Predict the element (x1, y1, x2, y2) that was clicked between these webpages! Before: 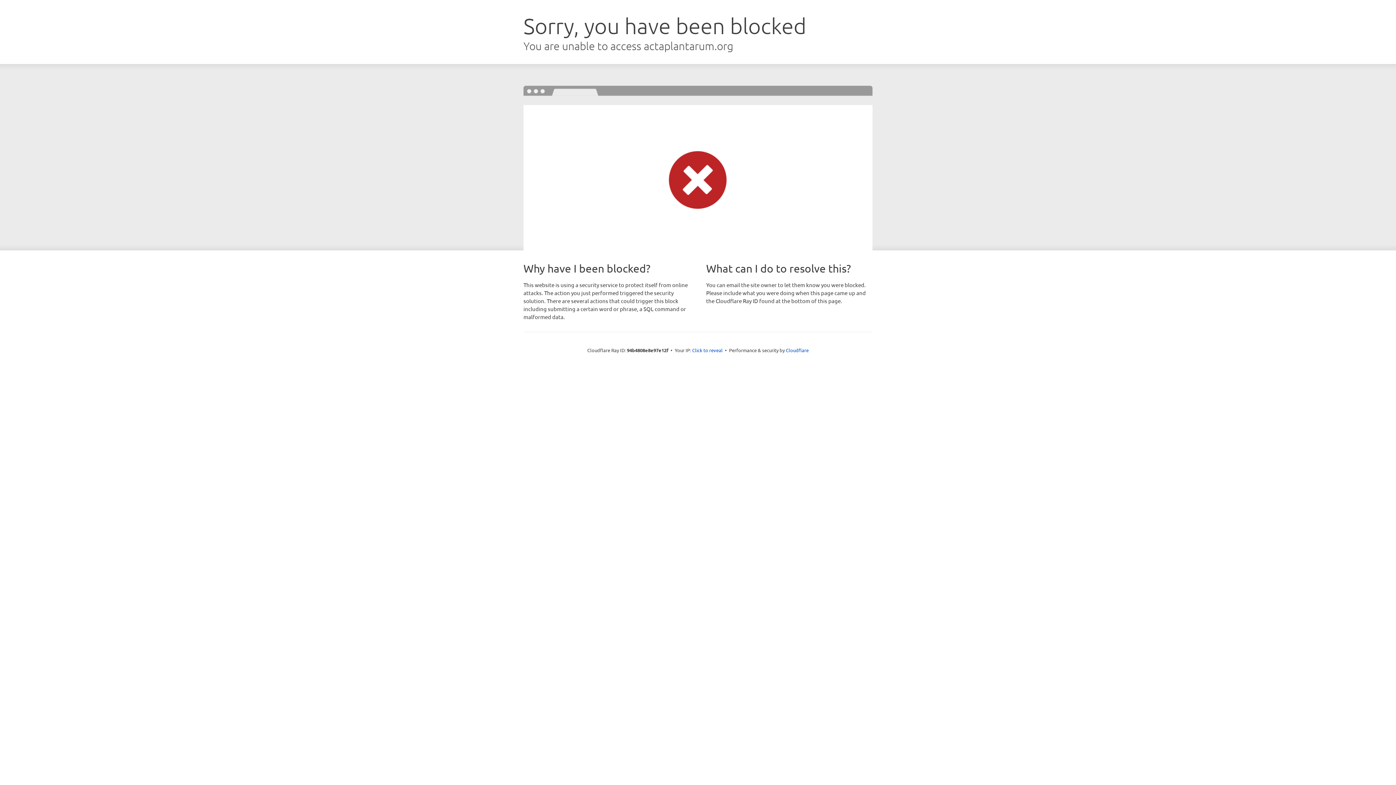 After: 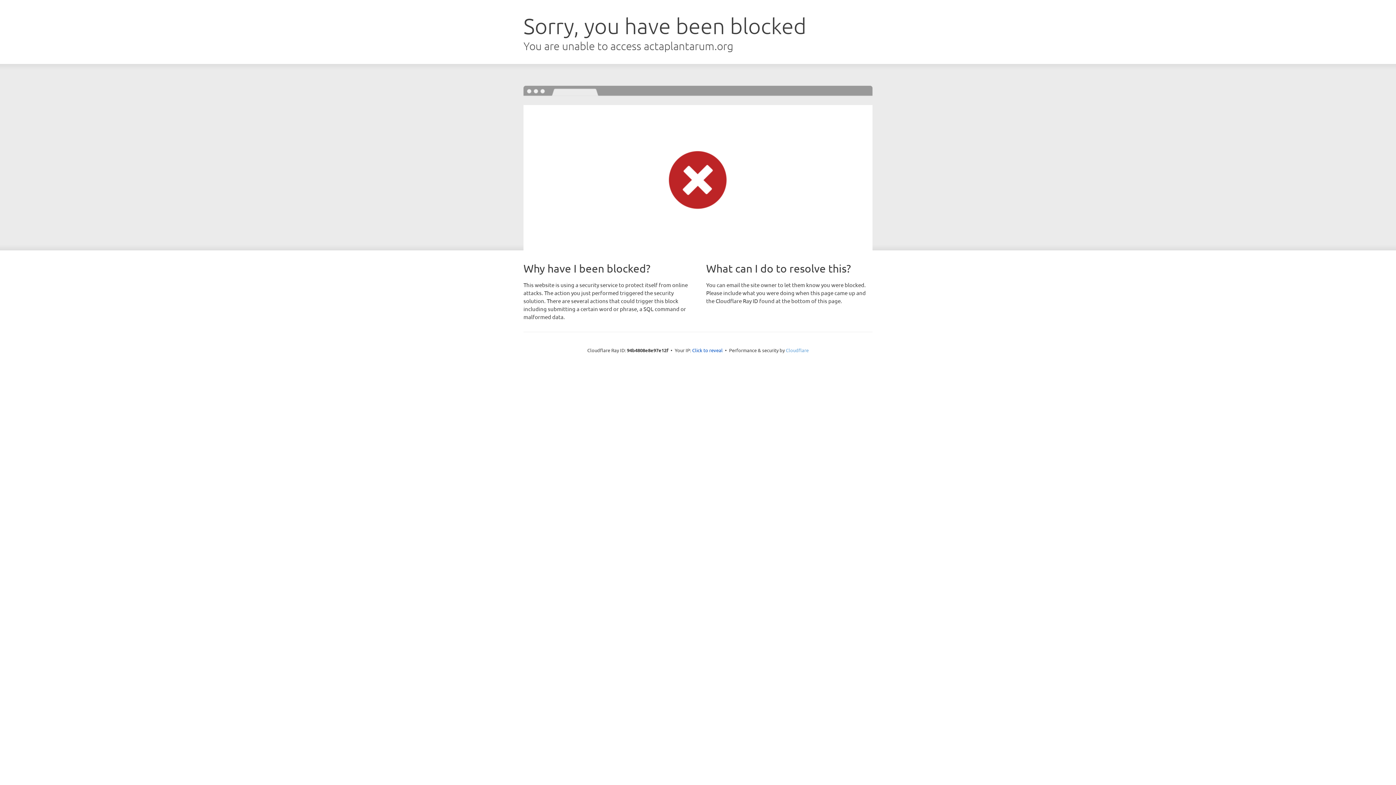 Action: label: Cloudflare bbox: (786, 347, 808, 353)